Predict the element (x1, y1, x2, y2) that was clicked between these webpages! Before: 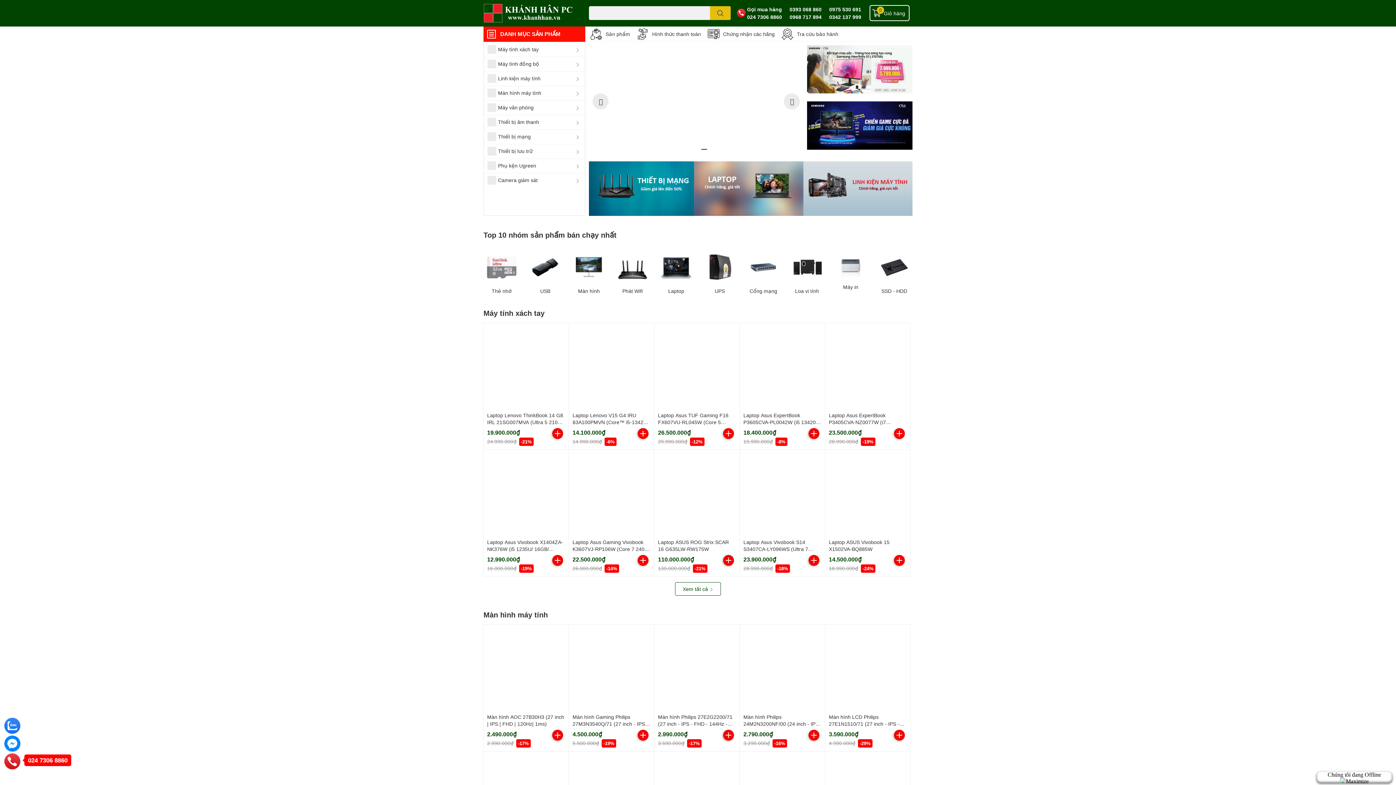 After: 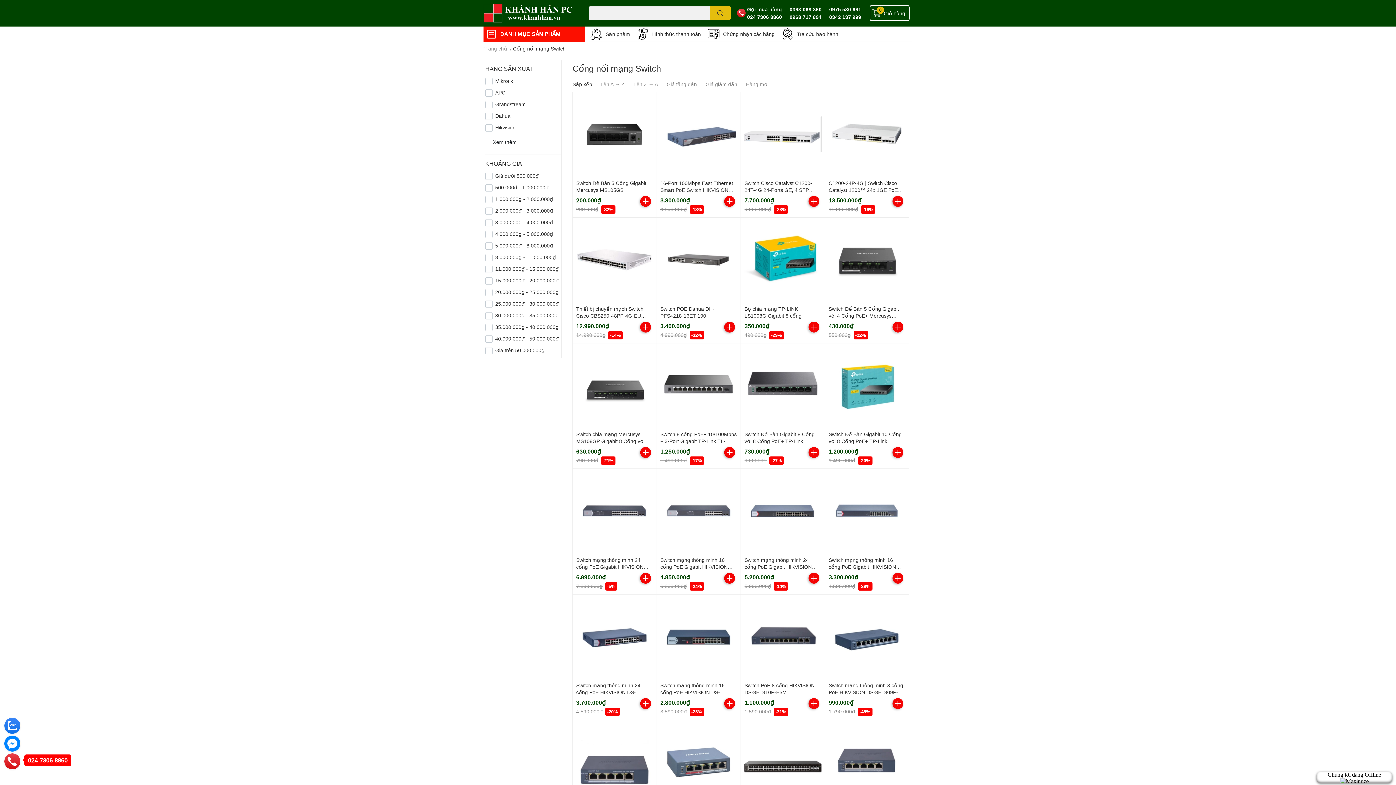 Action: bbox: (747, 288, 780, 294) label: Cổng mạng